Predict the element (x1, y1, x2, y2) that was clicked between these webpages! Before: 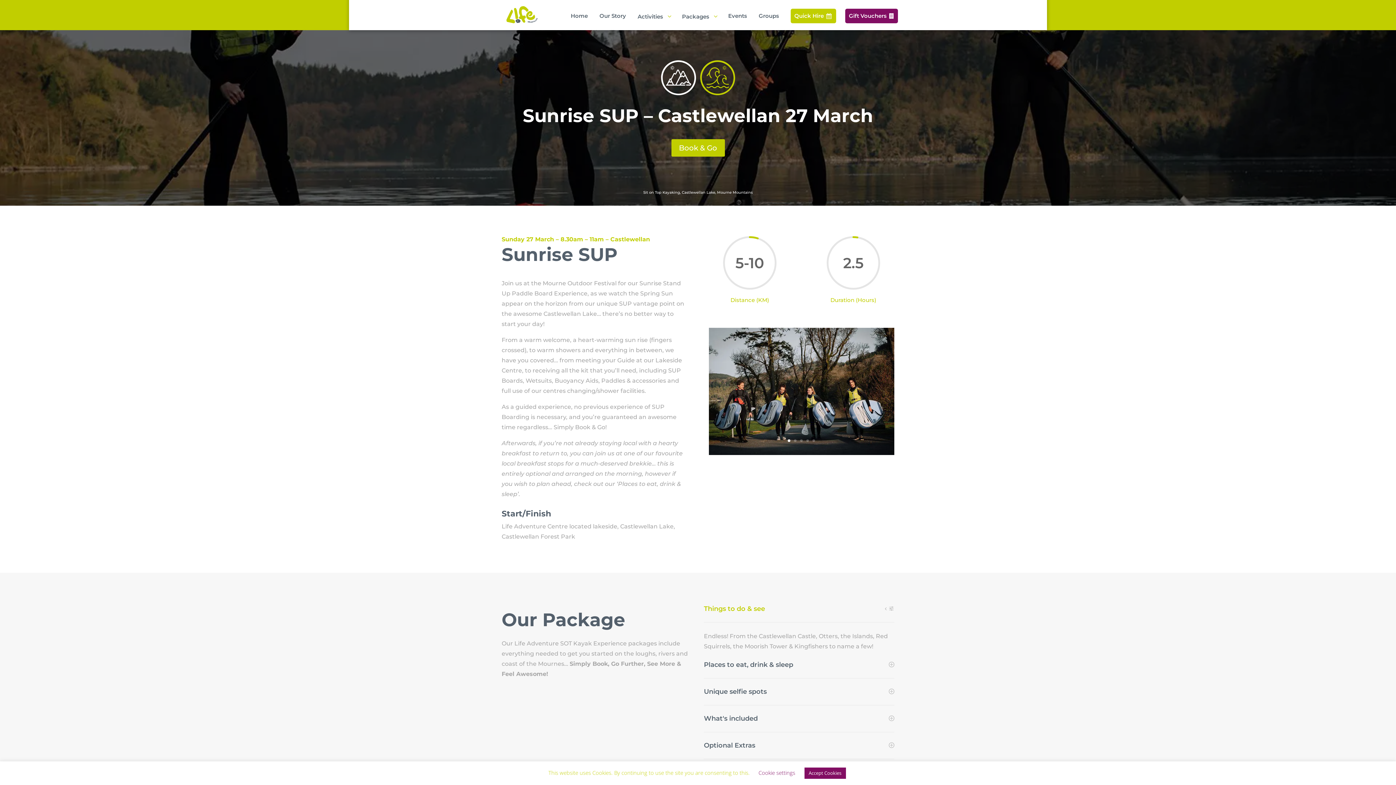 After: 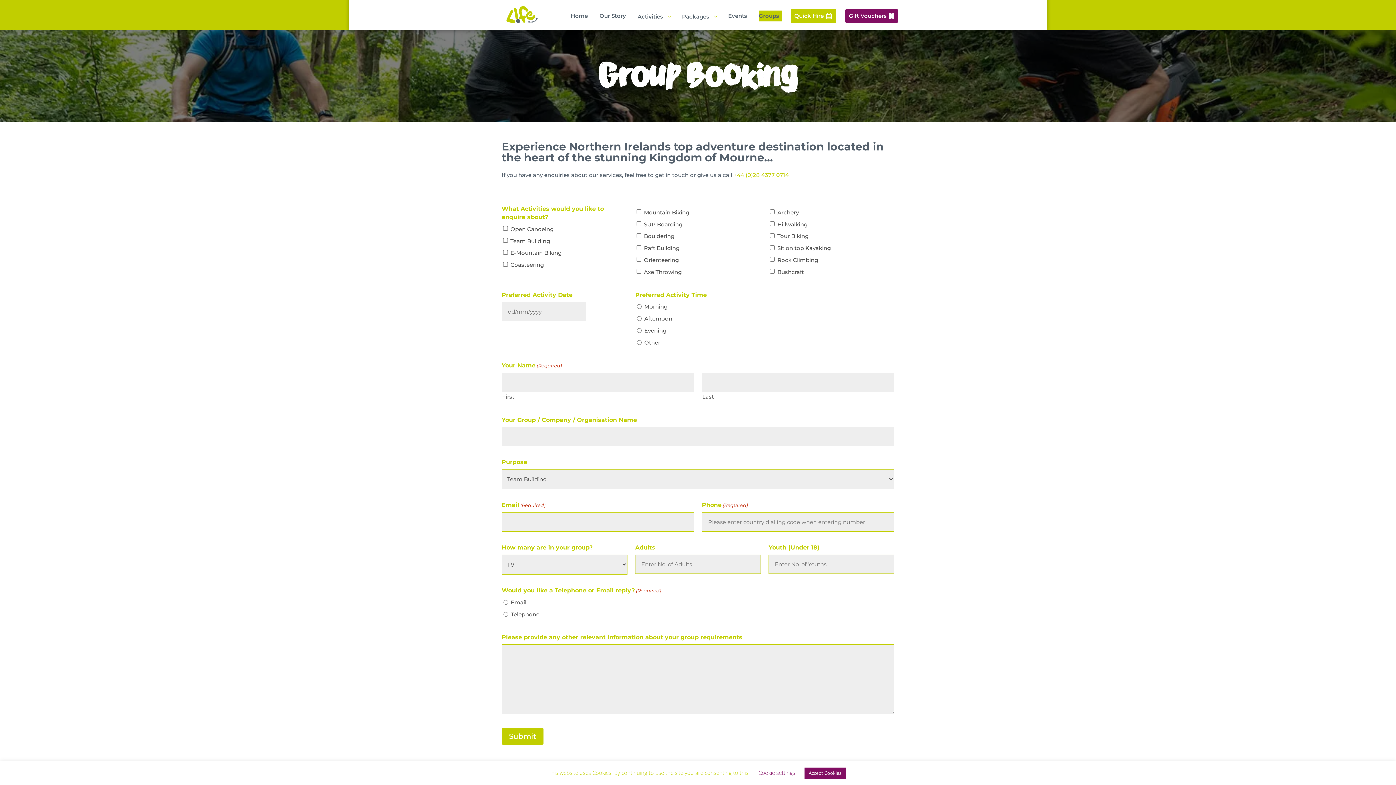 Action: bbox: (758, 10, 781, 21) label: Groups